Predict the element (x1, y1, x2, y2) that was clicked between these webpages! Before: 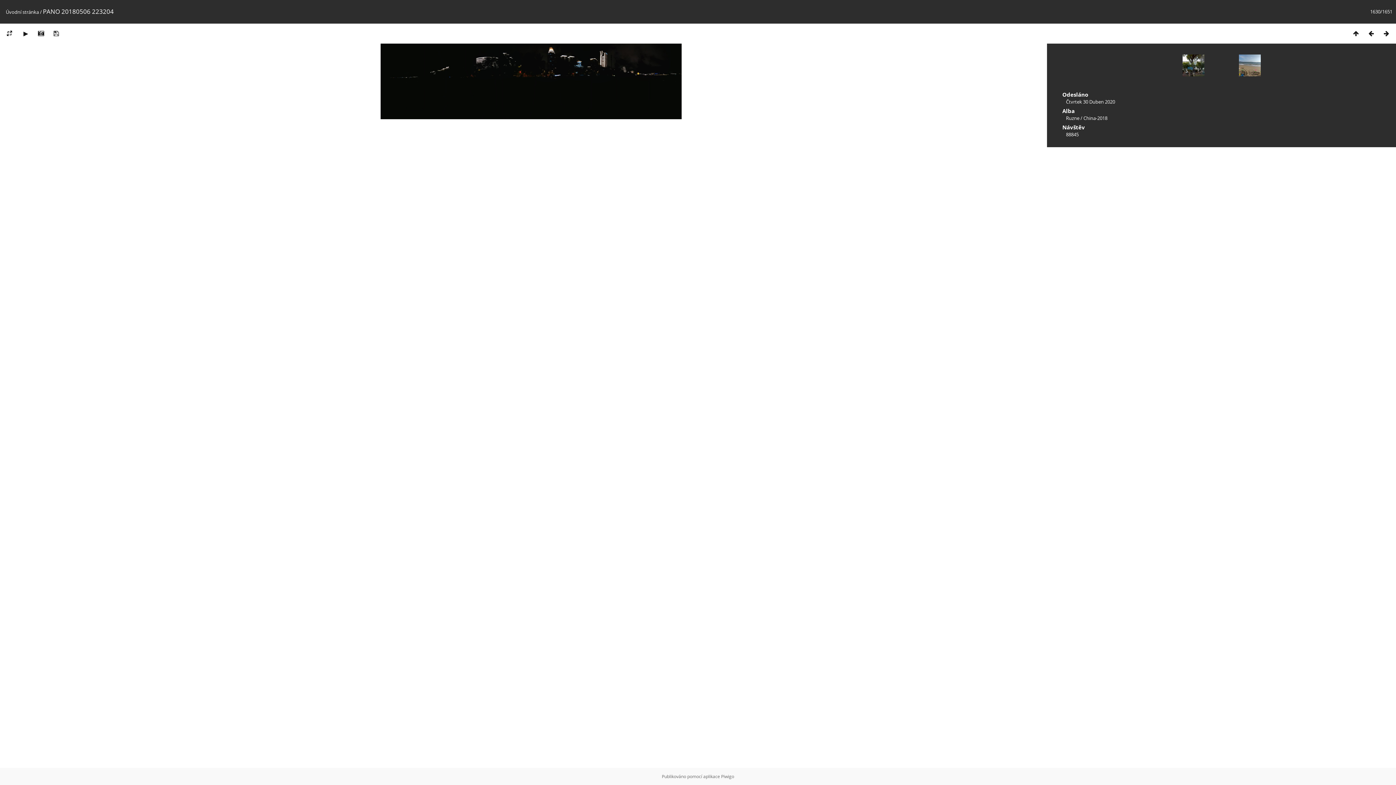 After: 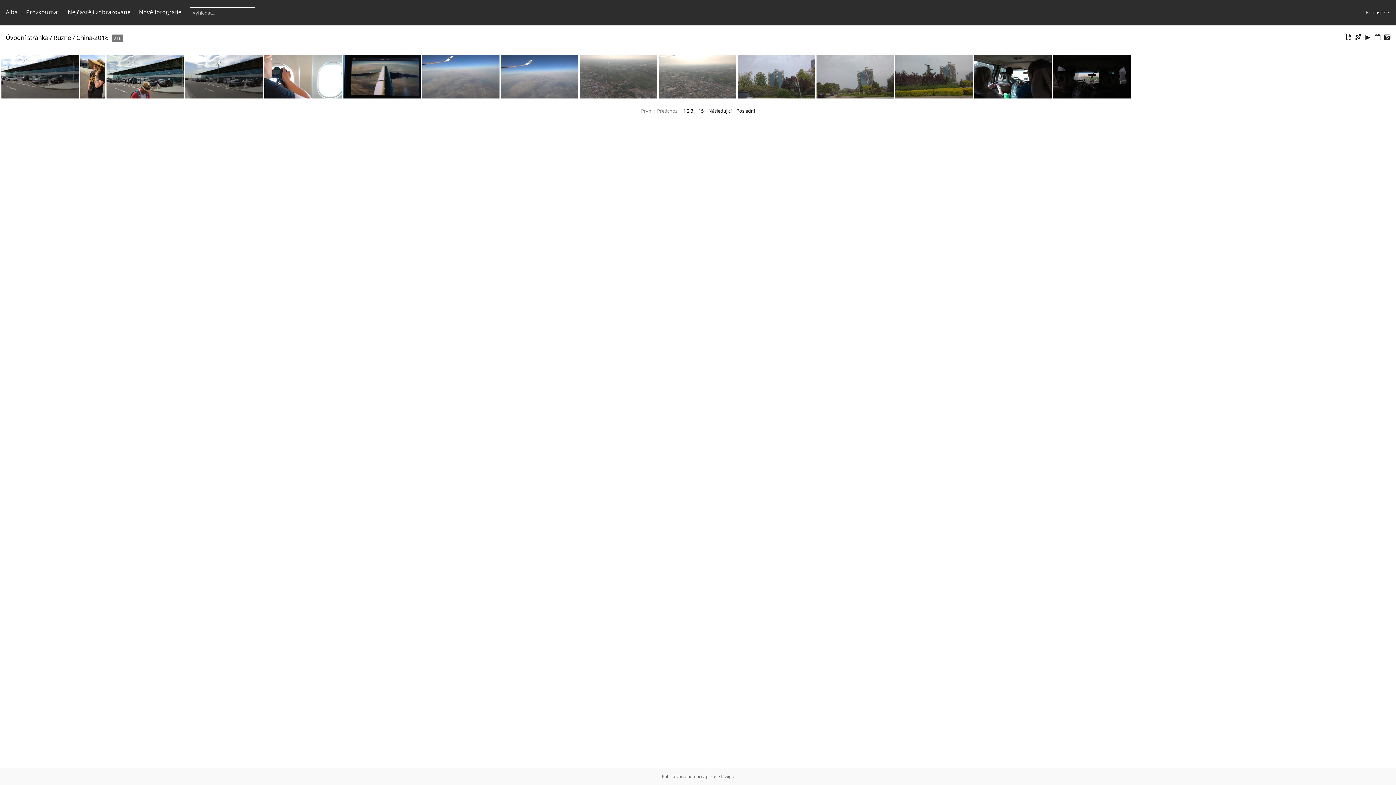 Action: bbox: (1083, 114, 1107, 121) label: China-2018